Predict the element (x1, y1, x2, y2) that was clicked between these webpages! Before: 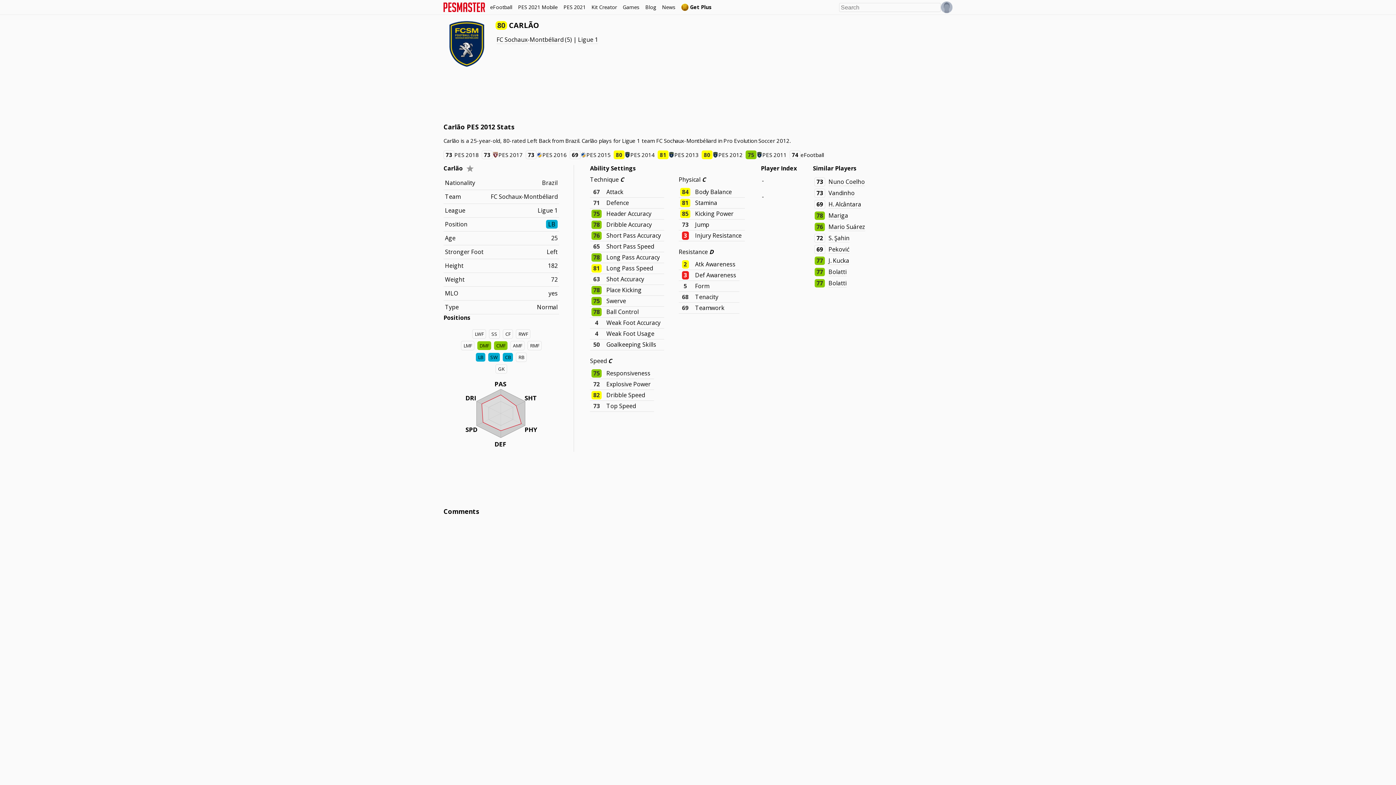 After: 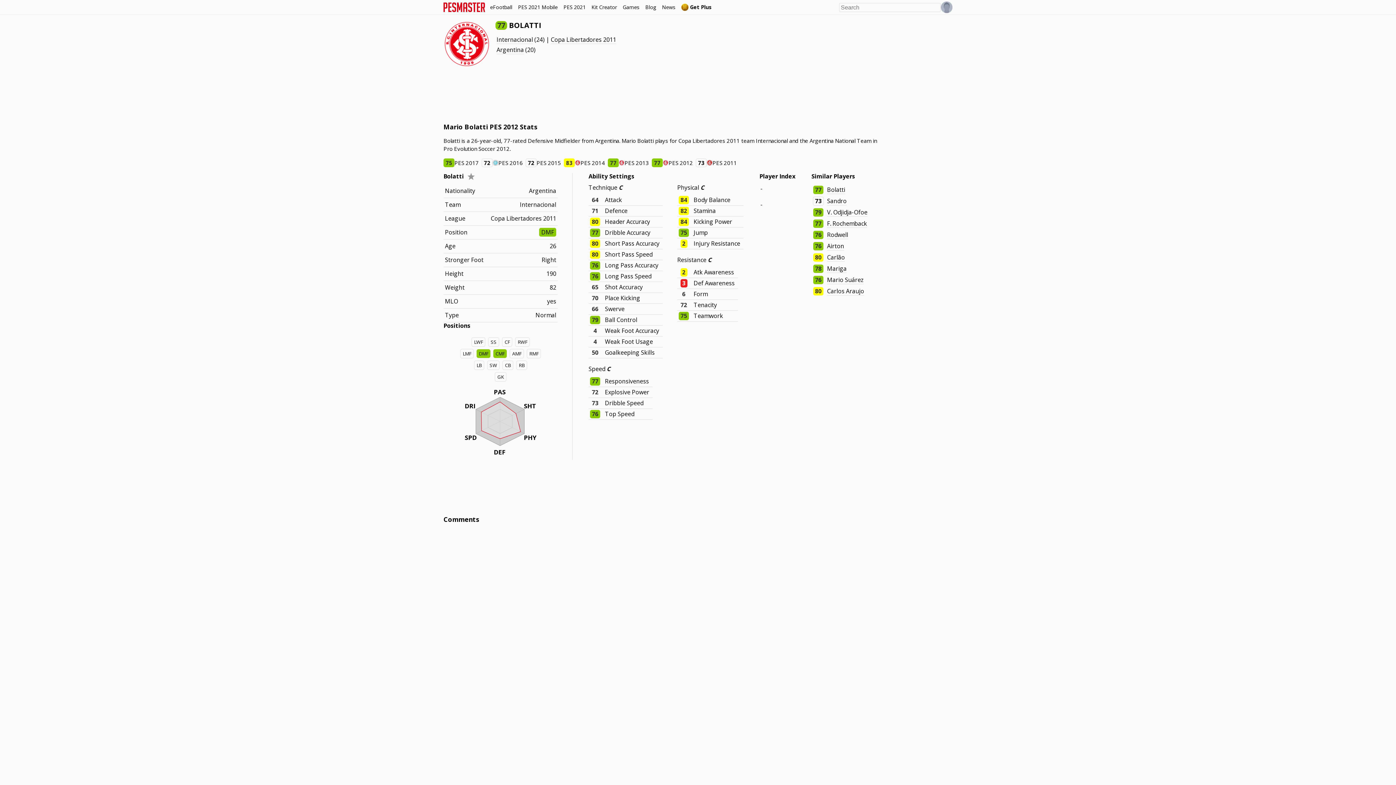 Action: bbox: (828, 268, 846, 276) label: Bolatti